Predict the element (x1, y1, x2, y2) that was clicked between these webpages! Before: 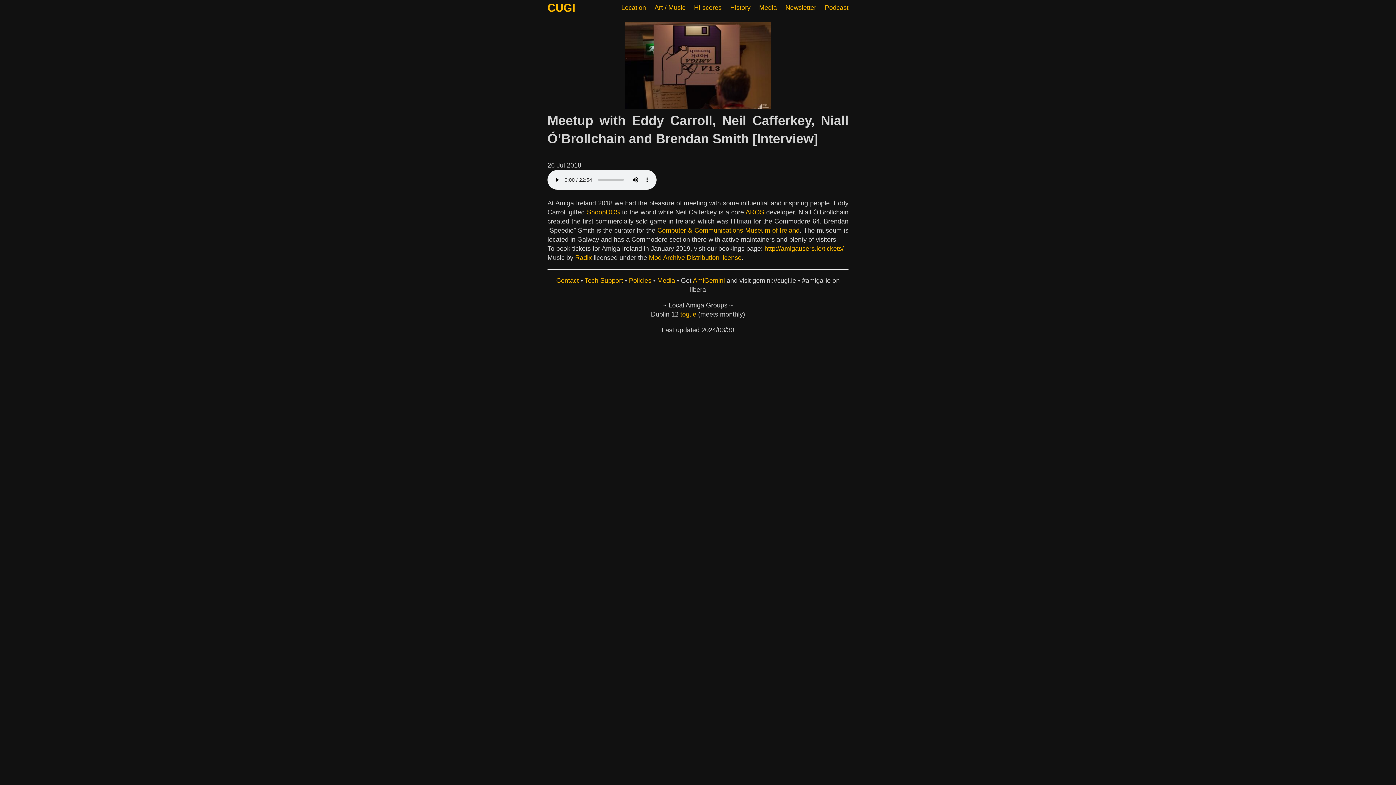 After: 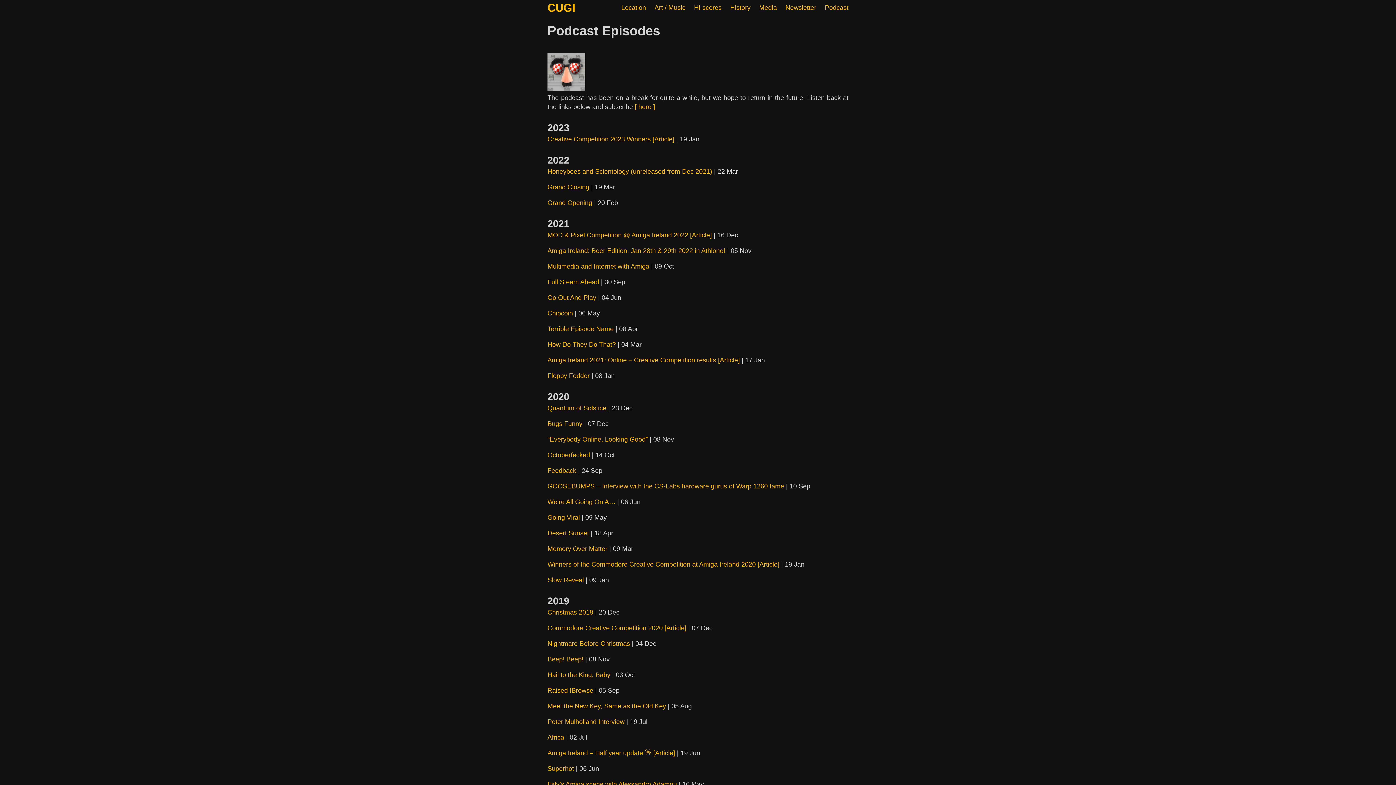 Action: bbox: (825, 3, 848, 11) label: Podcast